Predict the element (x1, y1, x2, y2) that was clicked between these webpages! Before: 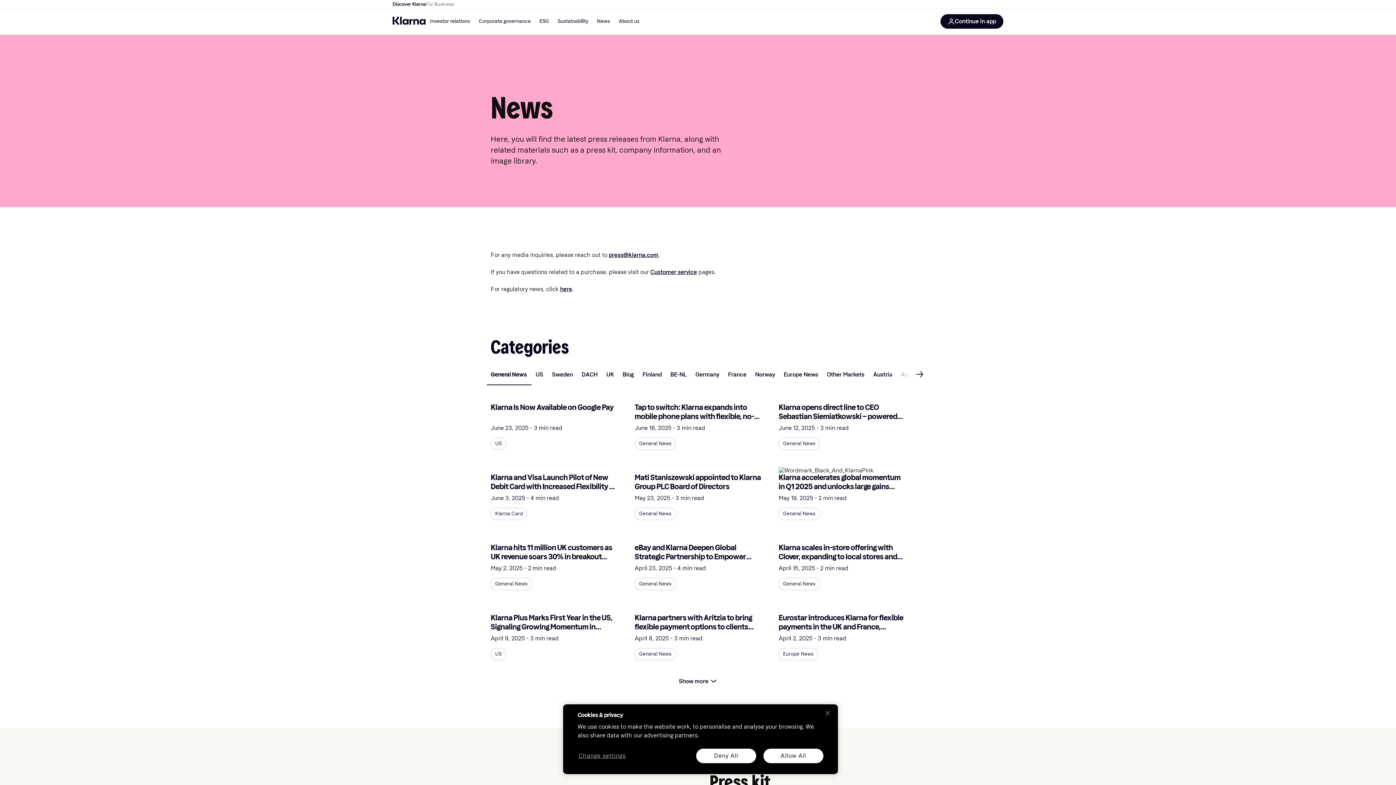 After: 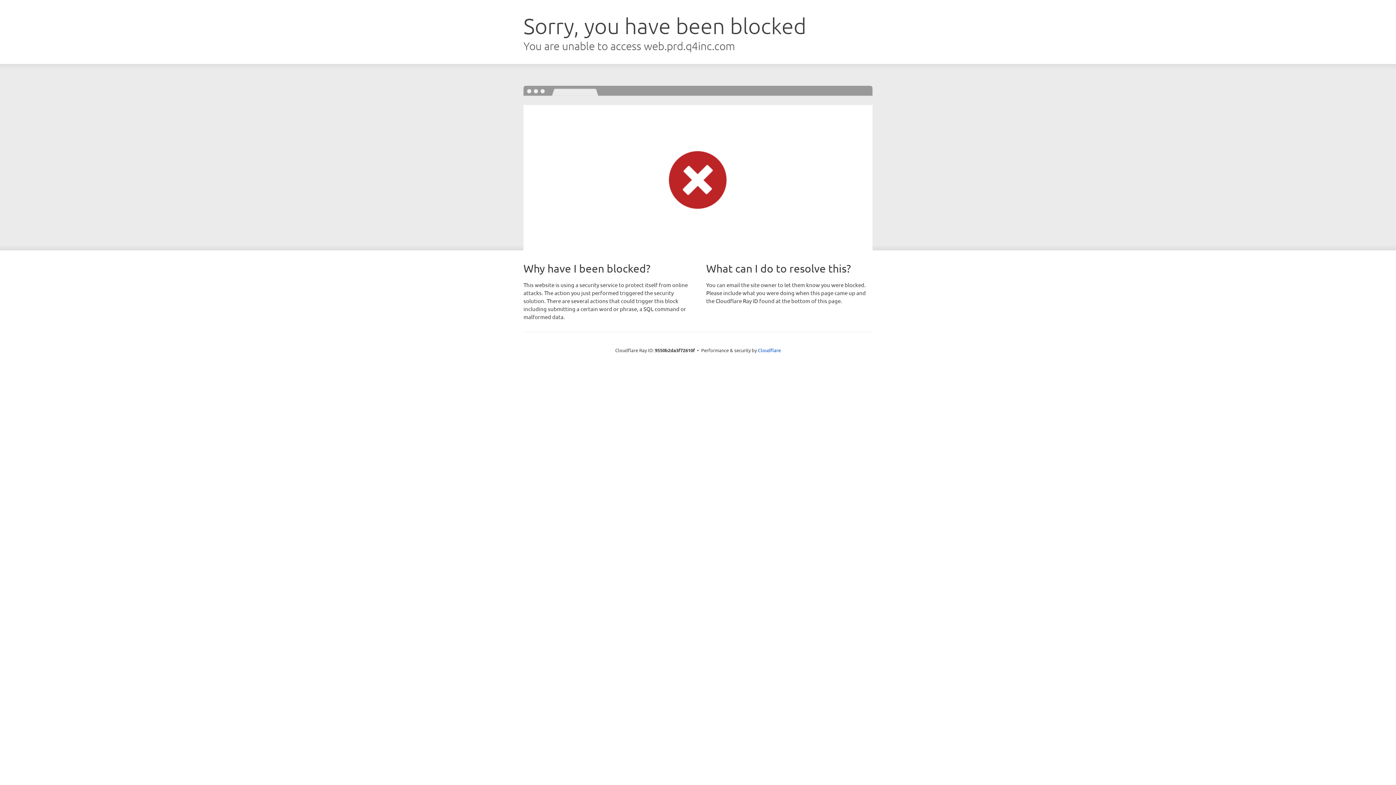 Action: label: Corporate governance bbox: (474, 15, 535, 27)